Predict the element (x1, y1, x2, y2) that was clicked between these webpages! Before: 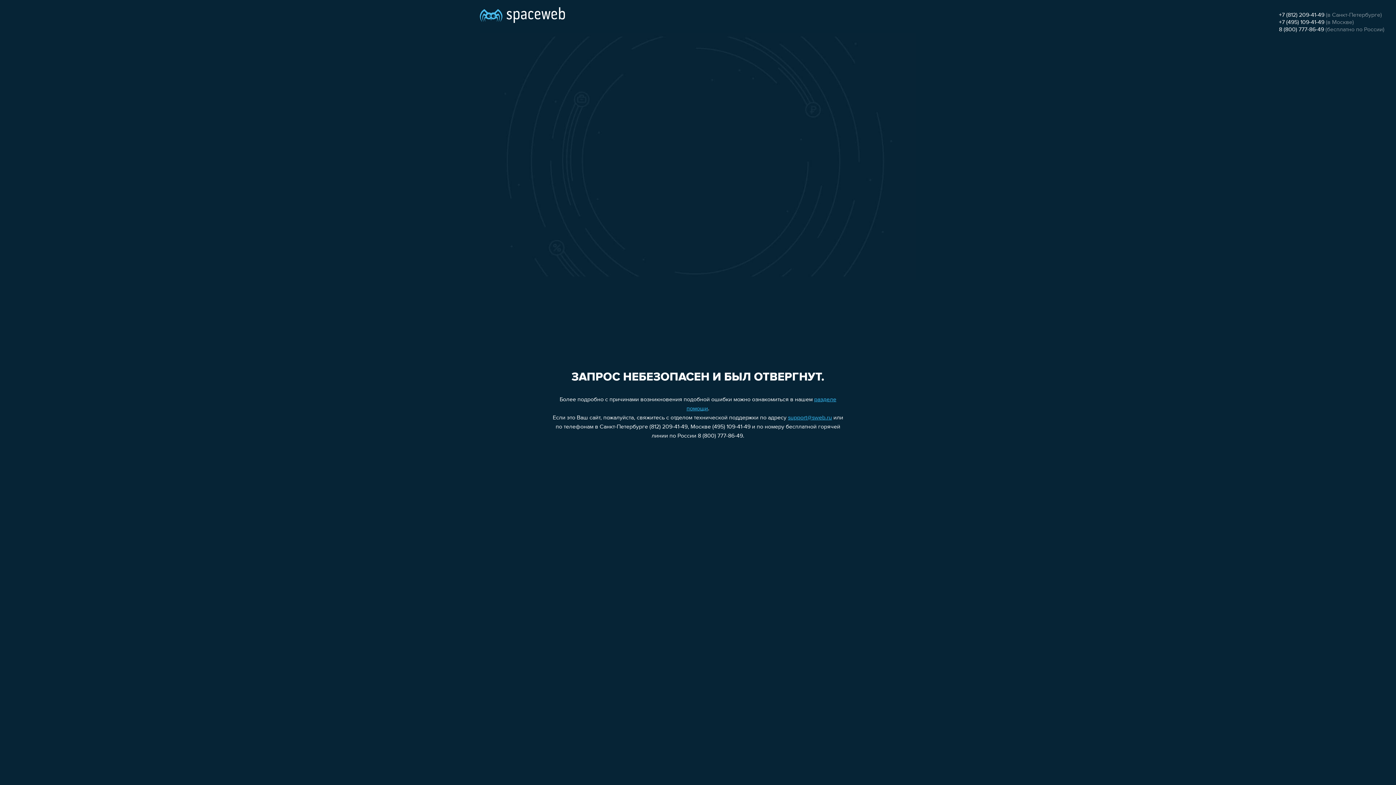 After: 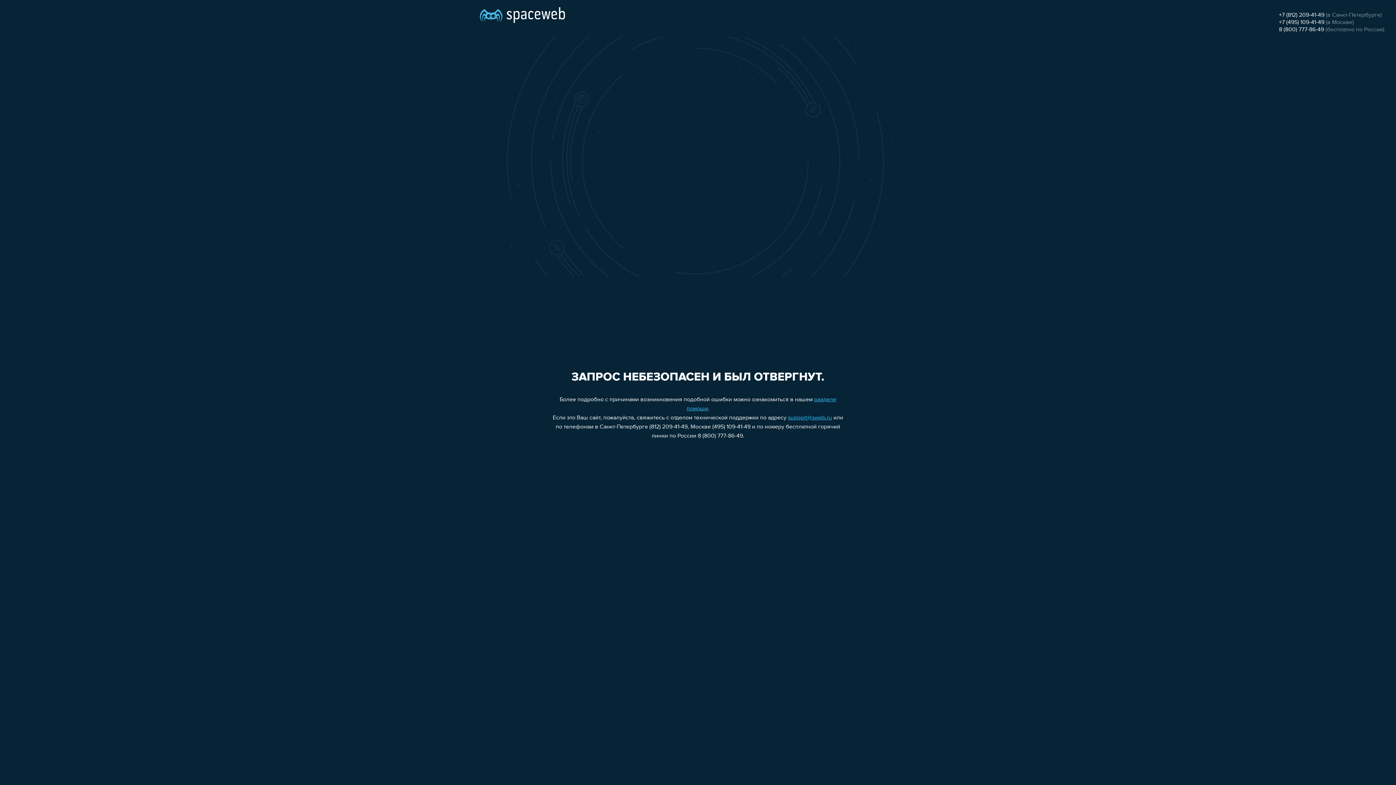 Action: bbox: (1279, 19, 1324, 25) label: +7 (495) 109-41-49